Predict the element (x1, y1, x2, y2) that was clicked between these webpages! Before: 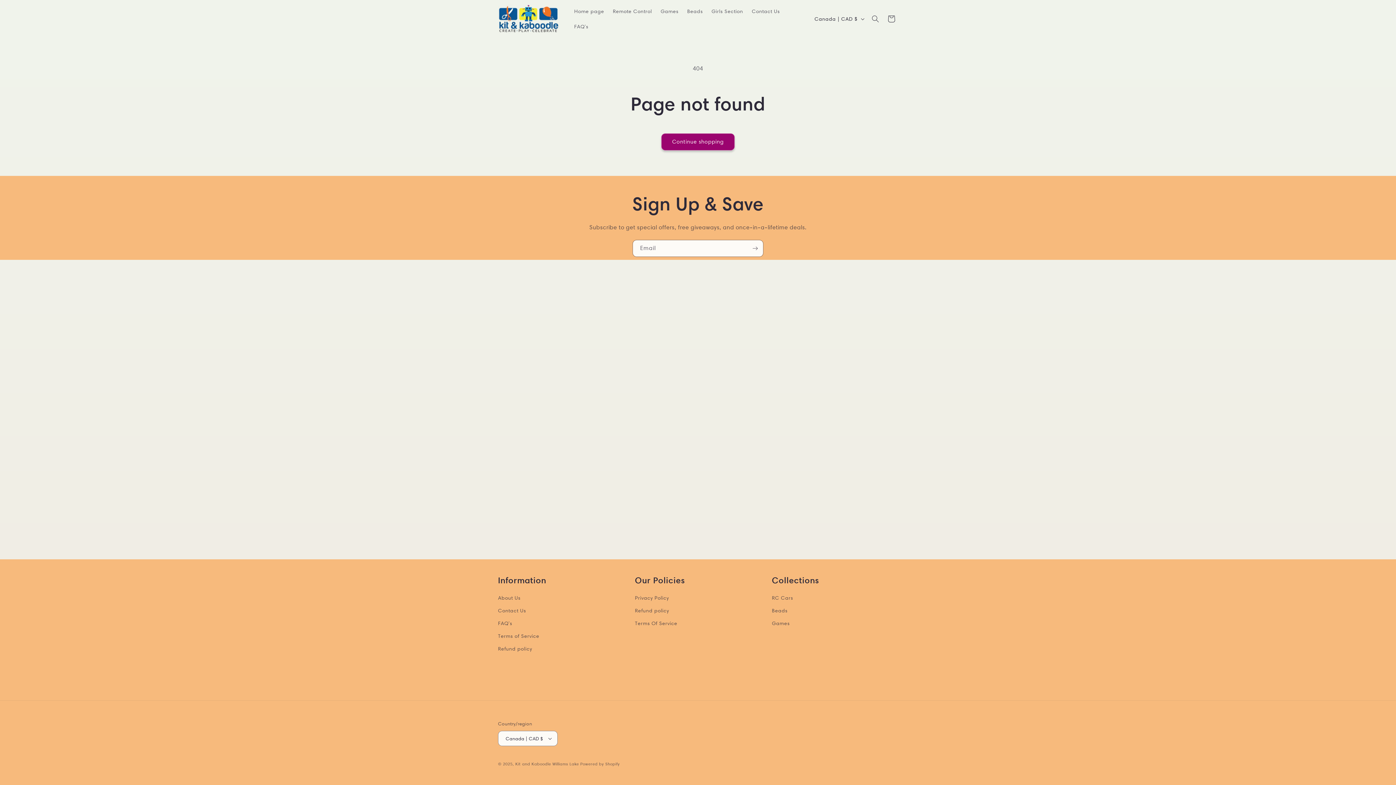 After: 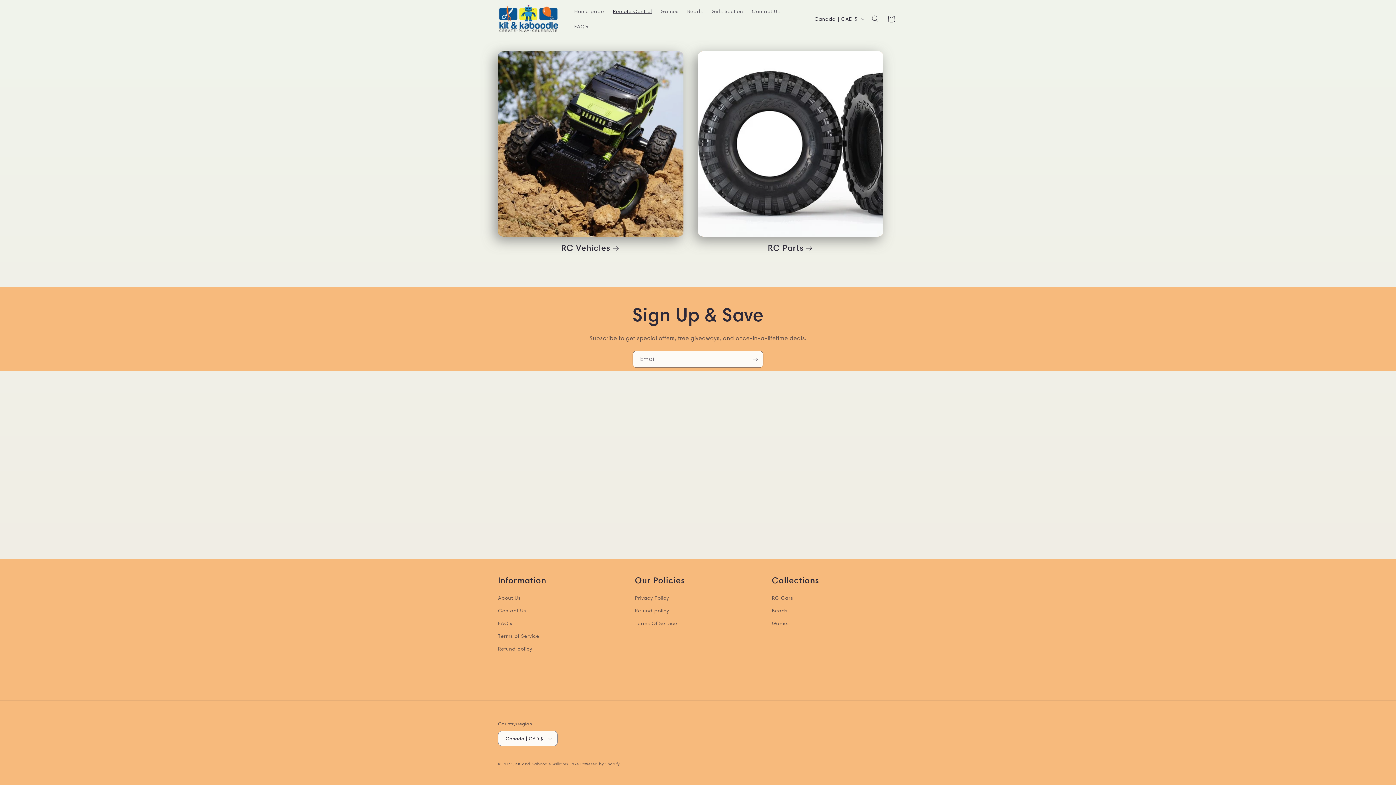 Action: label: Remote Control bbox: (608, 3, 656, 19)